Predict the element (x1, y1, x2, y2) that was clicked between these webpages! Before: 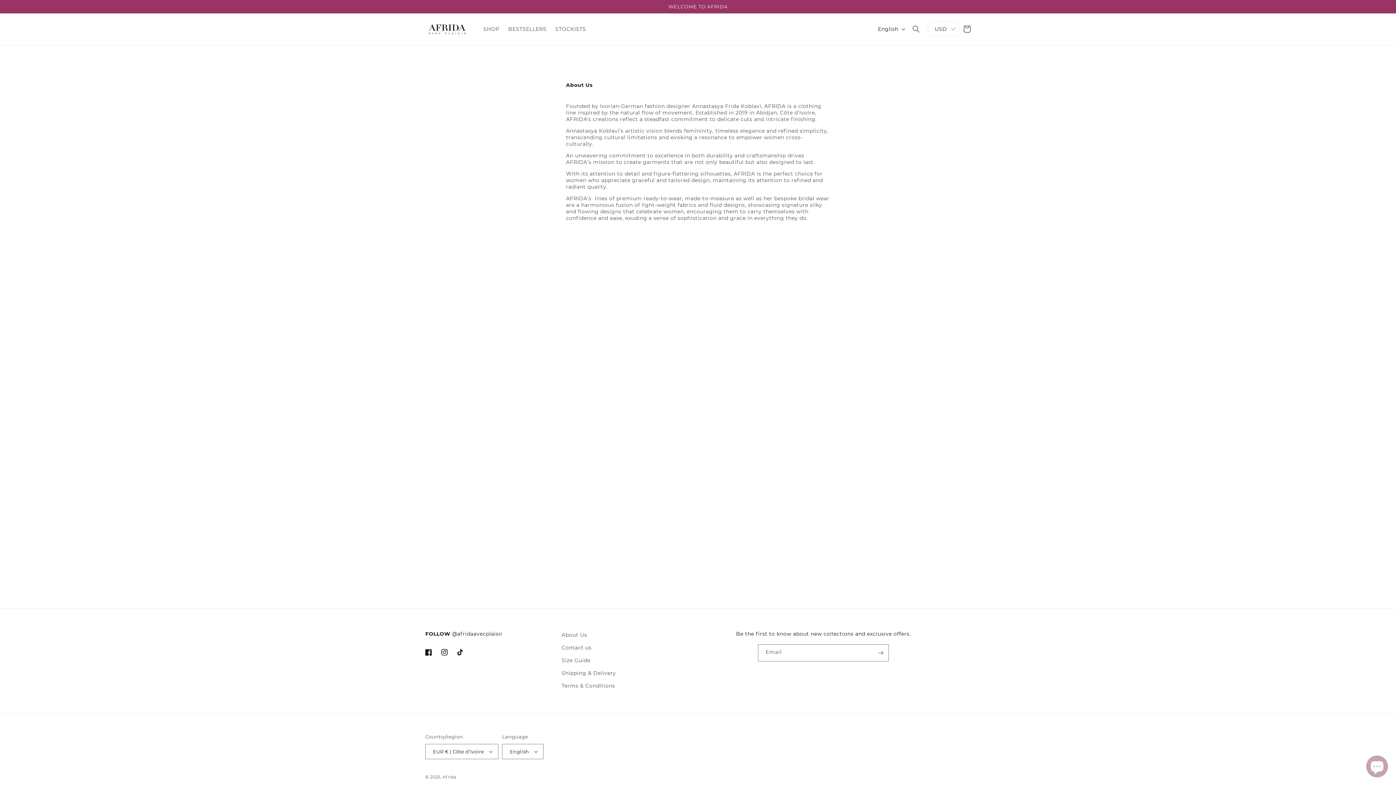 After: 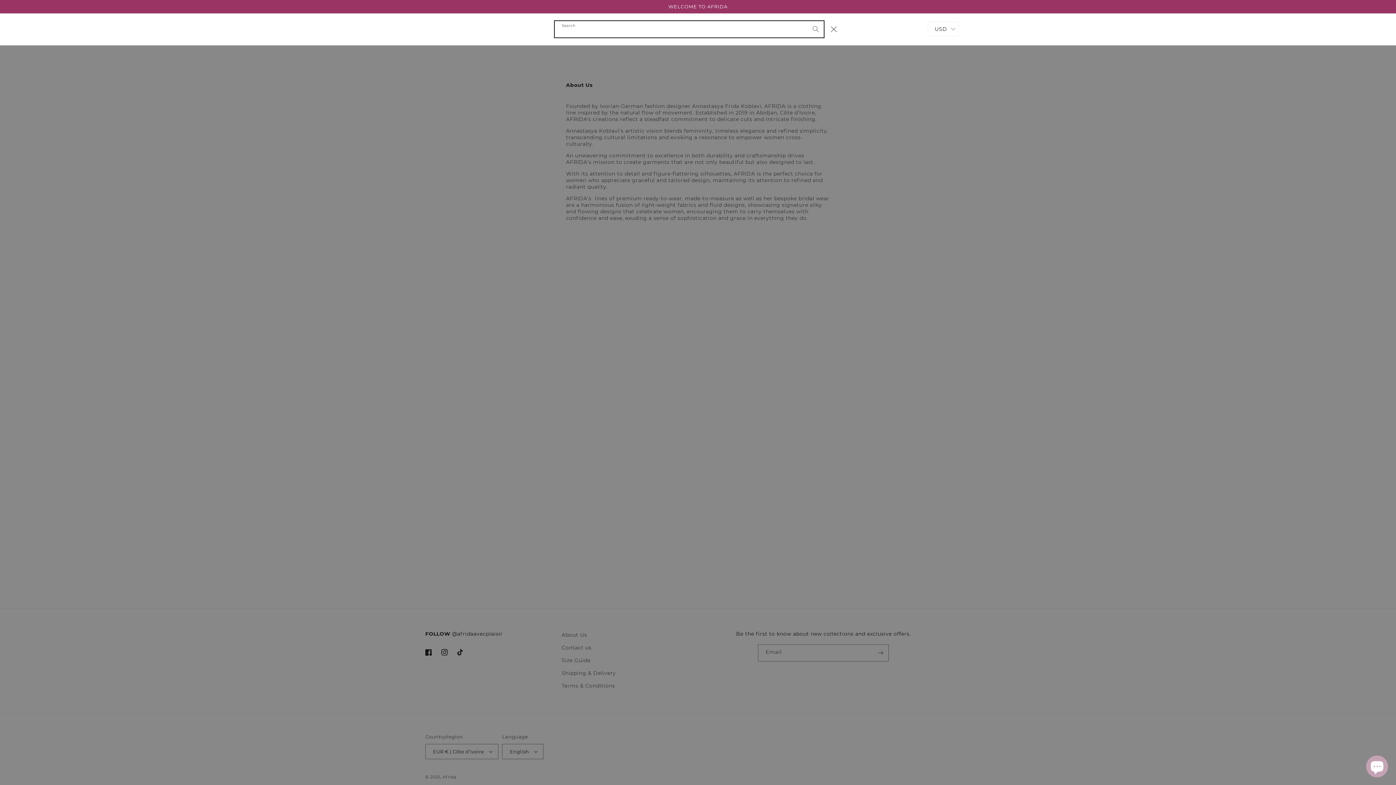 Action: label: Search bbox: (908, 21, 924, 37)